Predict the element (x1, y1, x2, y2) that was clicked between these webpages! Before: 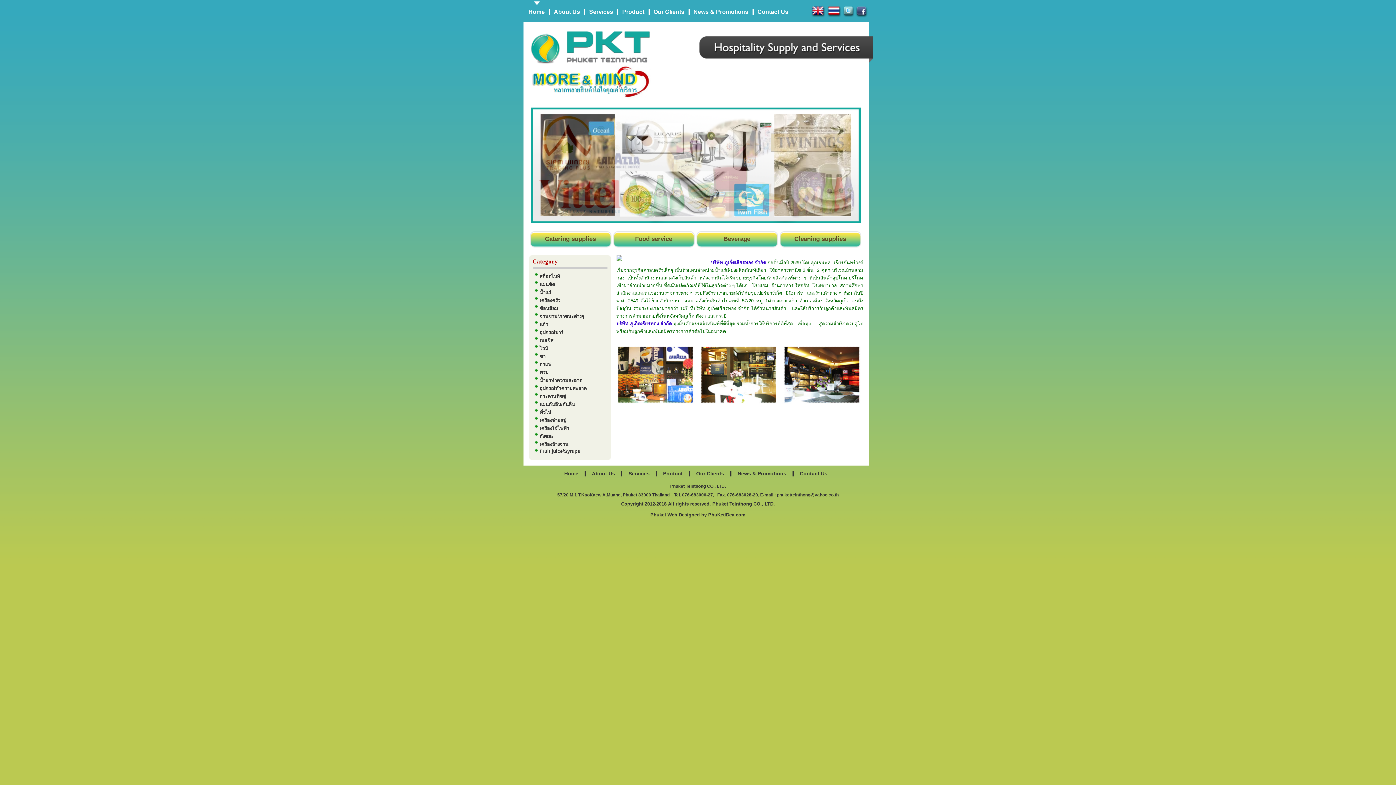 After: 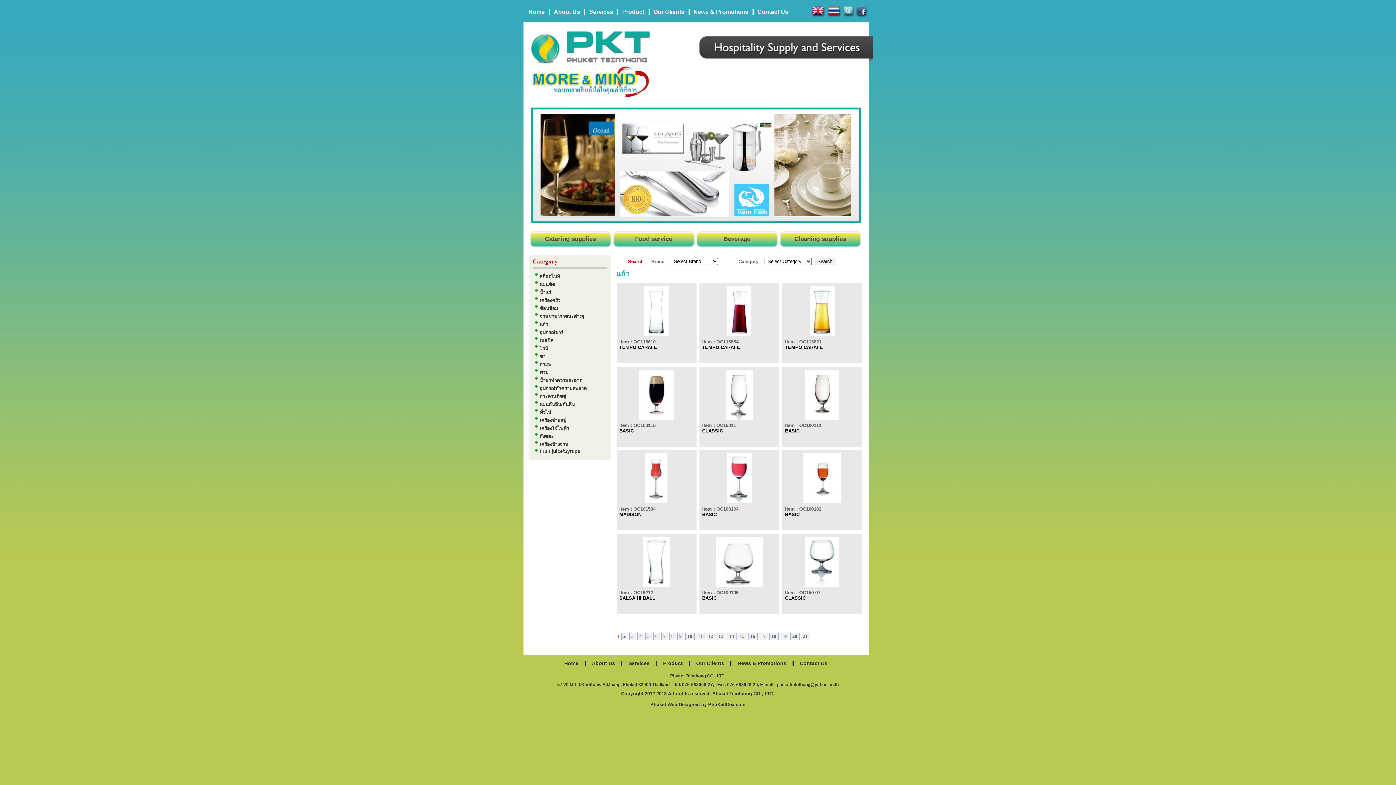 Action: label: แก้ว bbox: (539, 321, 548, 327)